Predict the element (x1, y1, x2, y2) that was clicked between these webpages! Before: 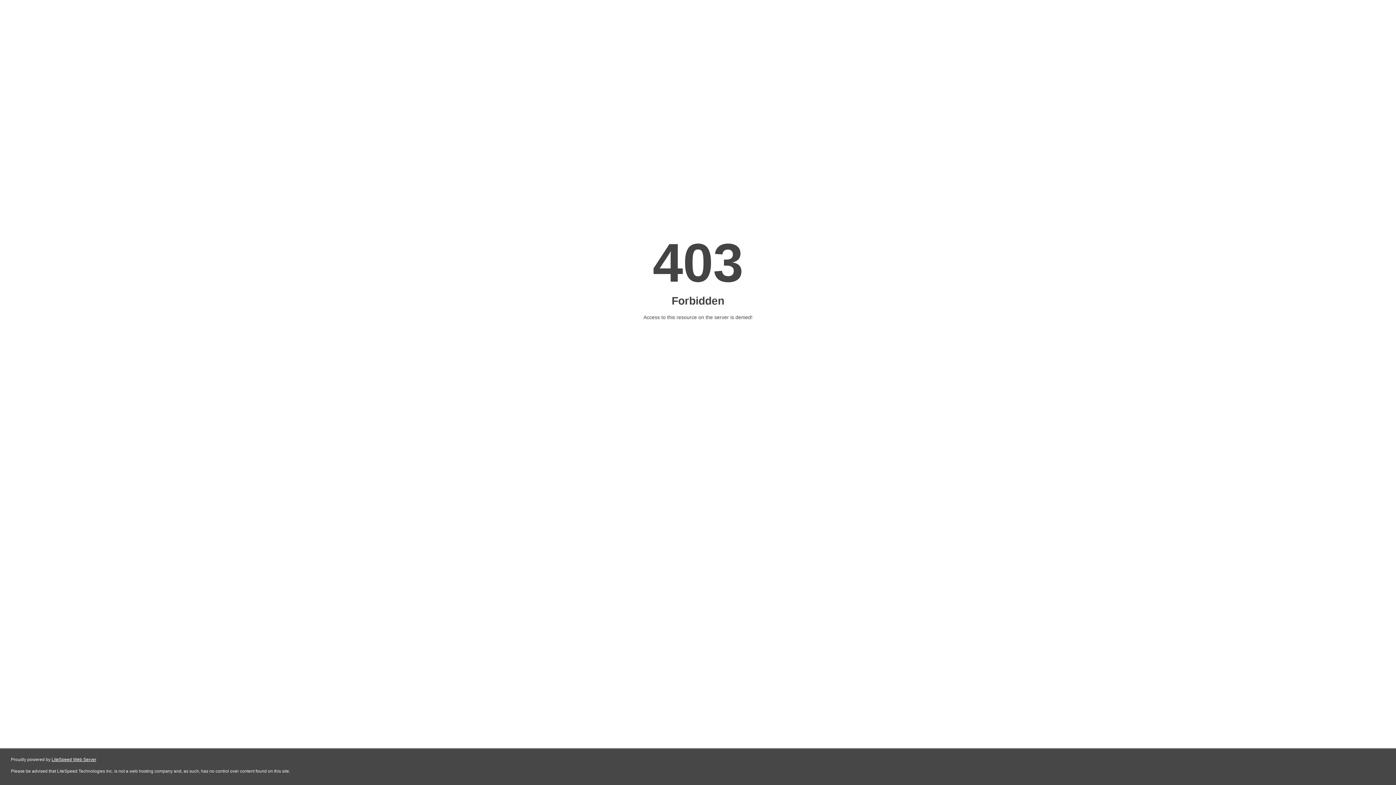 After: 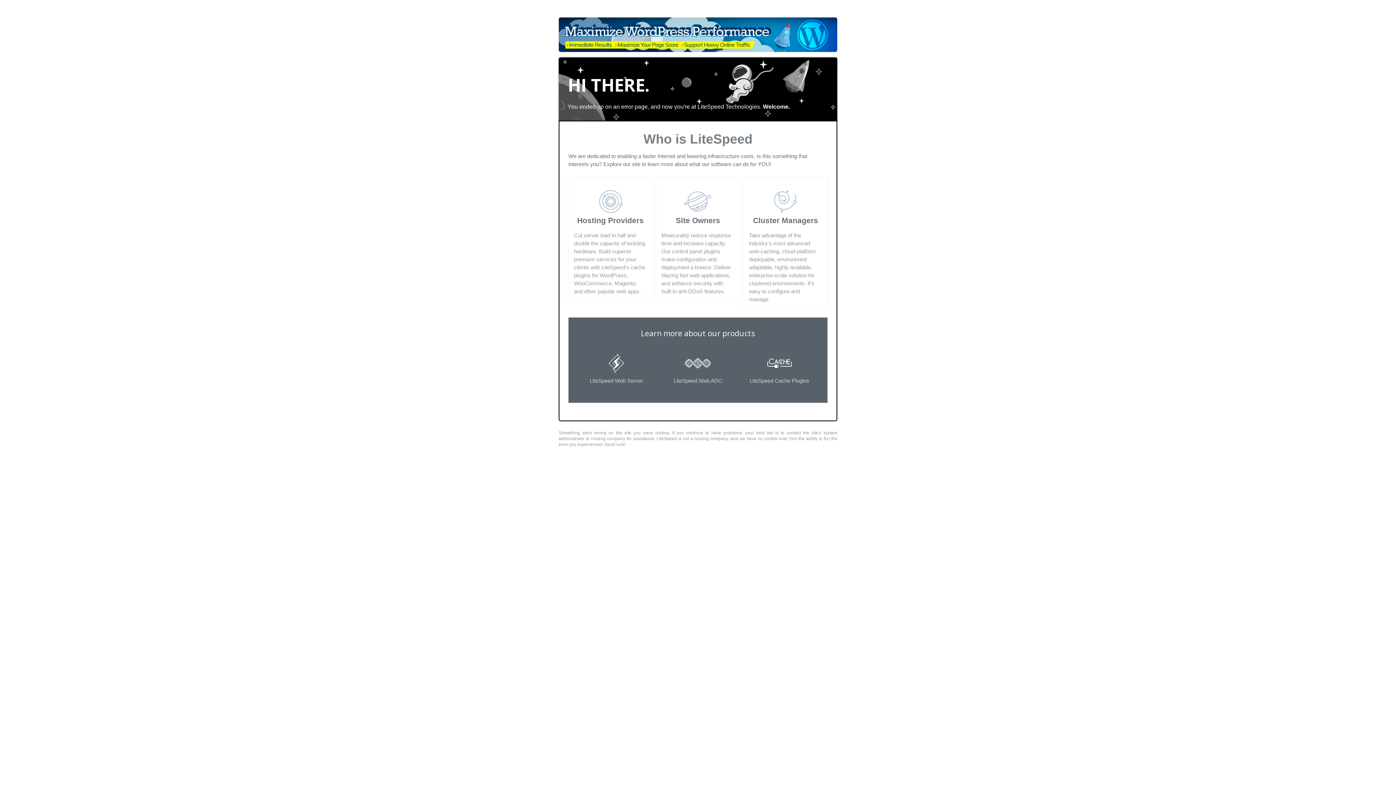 Action: bbox: (51, 757, 96, 762) label: LiteSpeed Web Server